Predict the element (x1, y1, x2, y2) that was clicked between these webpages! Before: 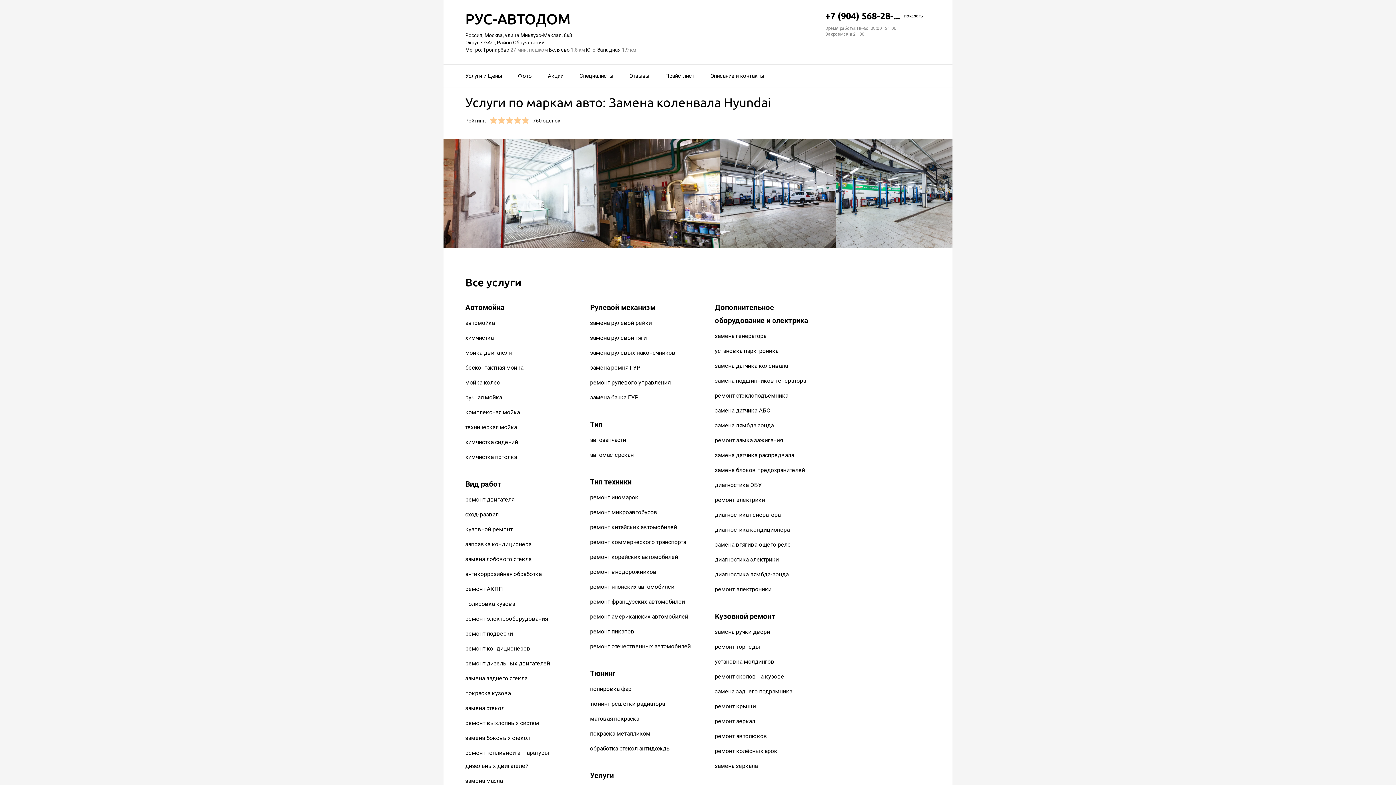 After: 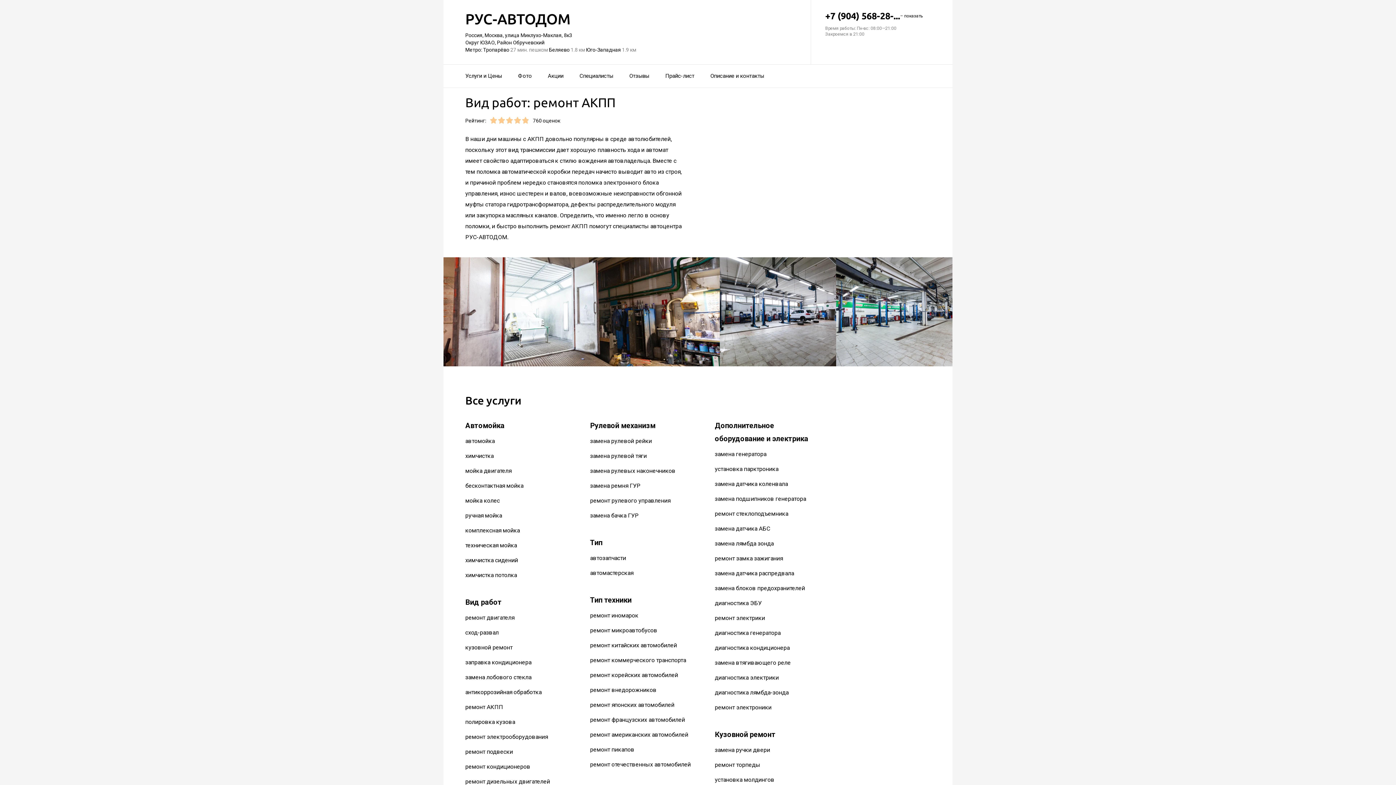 Action: bbox: (465, 585, 503, 592) label: ремонт АКПП